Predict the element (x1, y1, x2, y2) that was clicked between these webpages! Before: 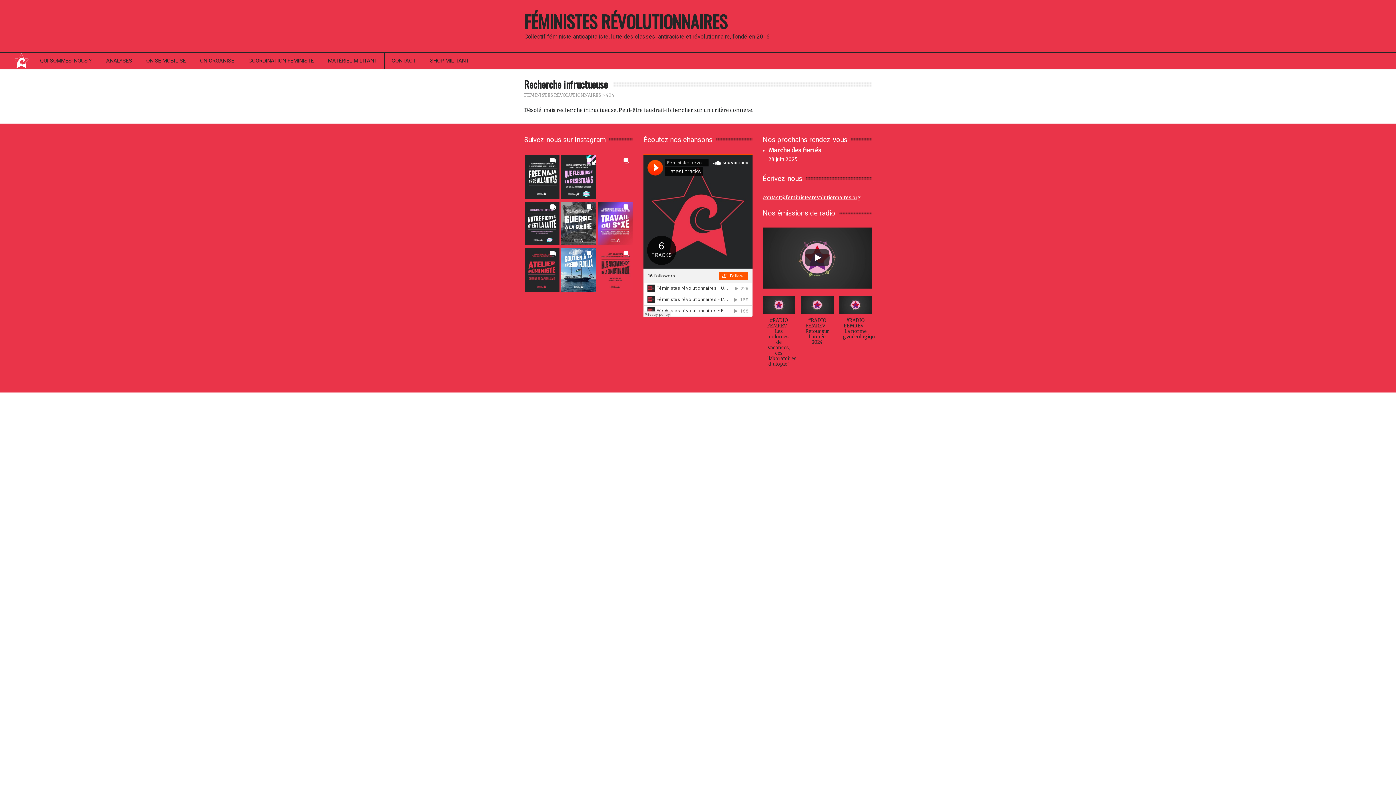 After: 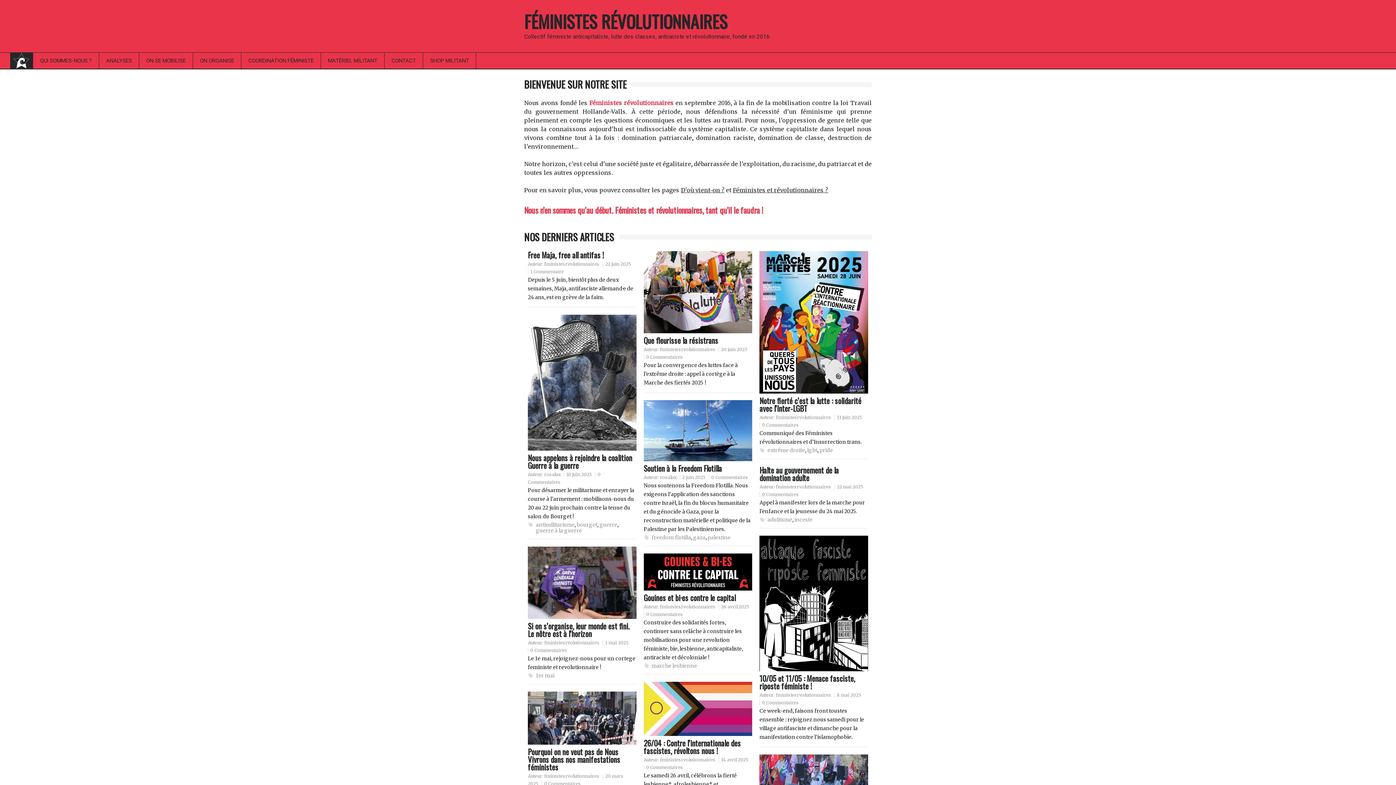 Action: bbox: (10, 52, 33, 68)